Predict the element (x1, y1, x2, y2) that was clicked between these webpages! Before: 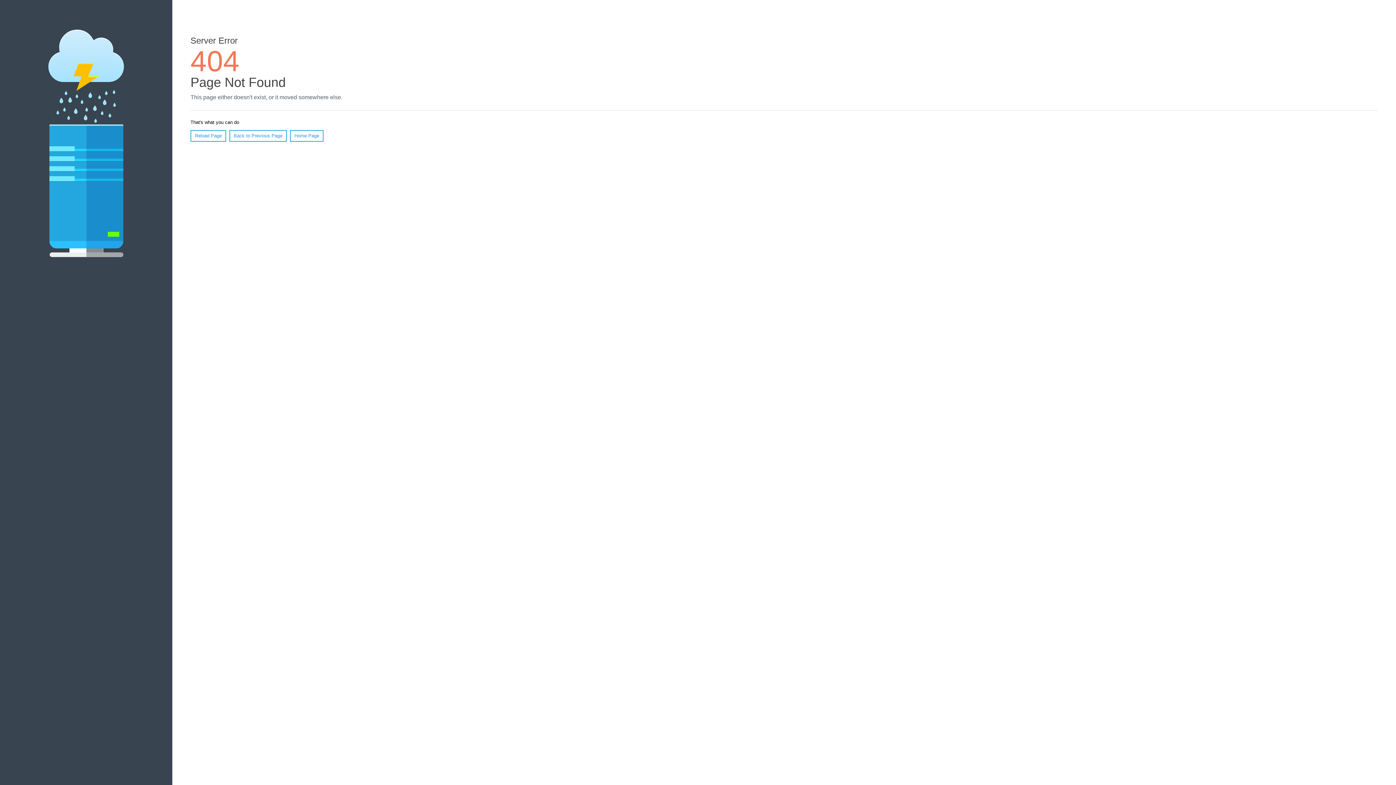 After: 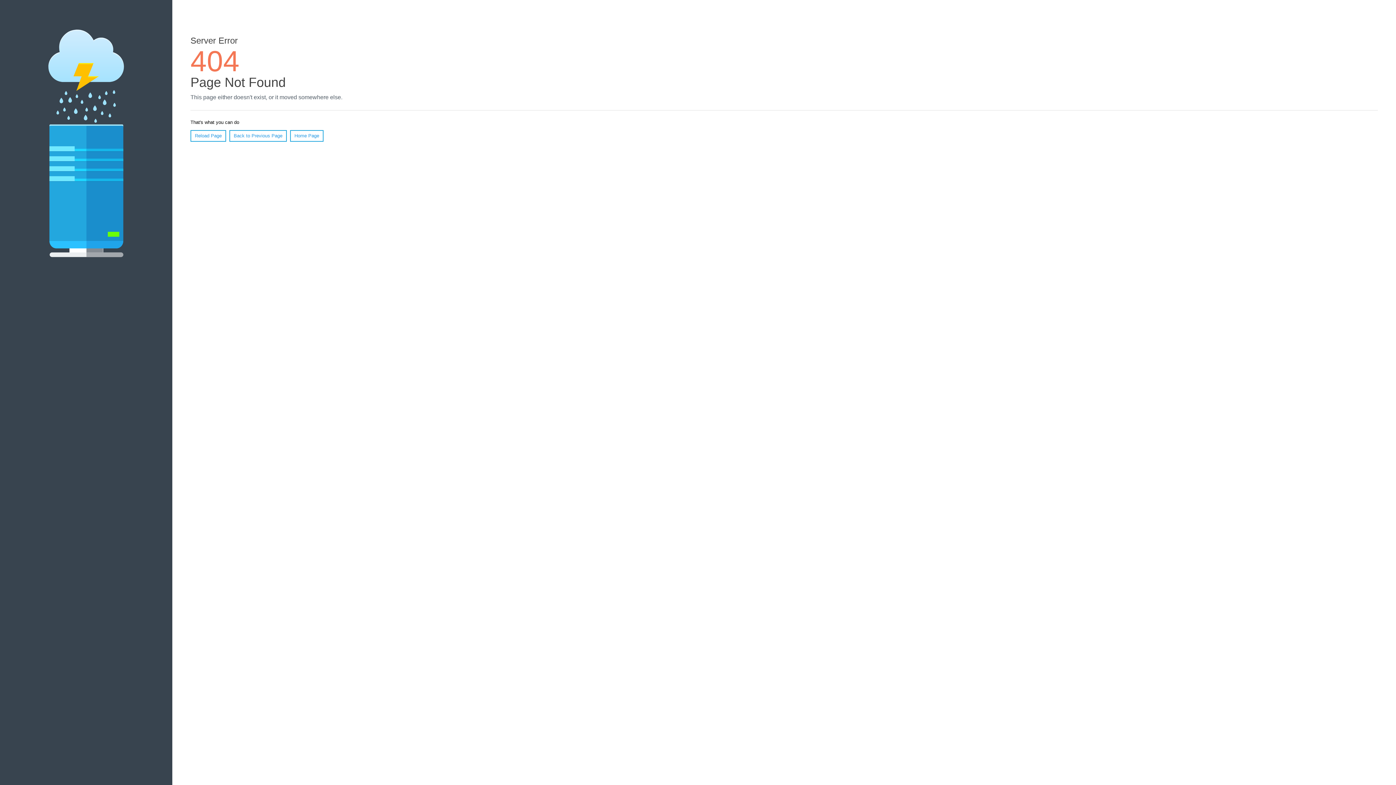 Action: bbox: (190, 130, 226, 141) label: Reload Page